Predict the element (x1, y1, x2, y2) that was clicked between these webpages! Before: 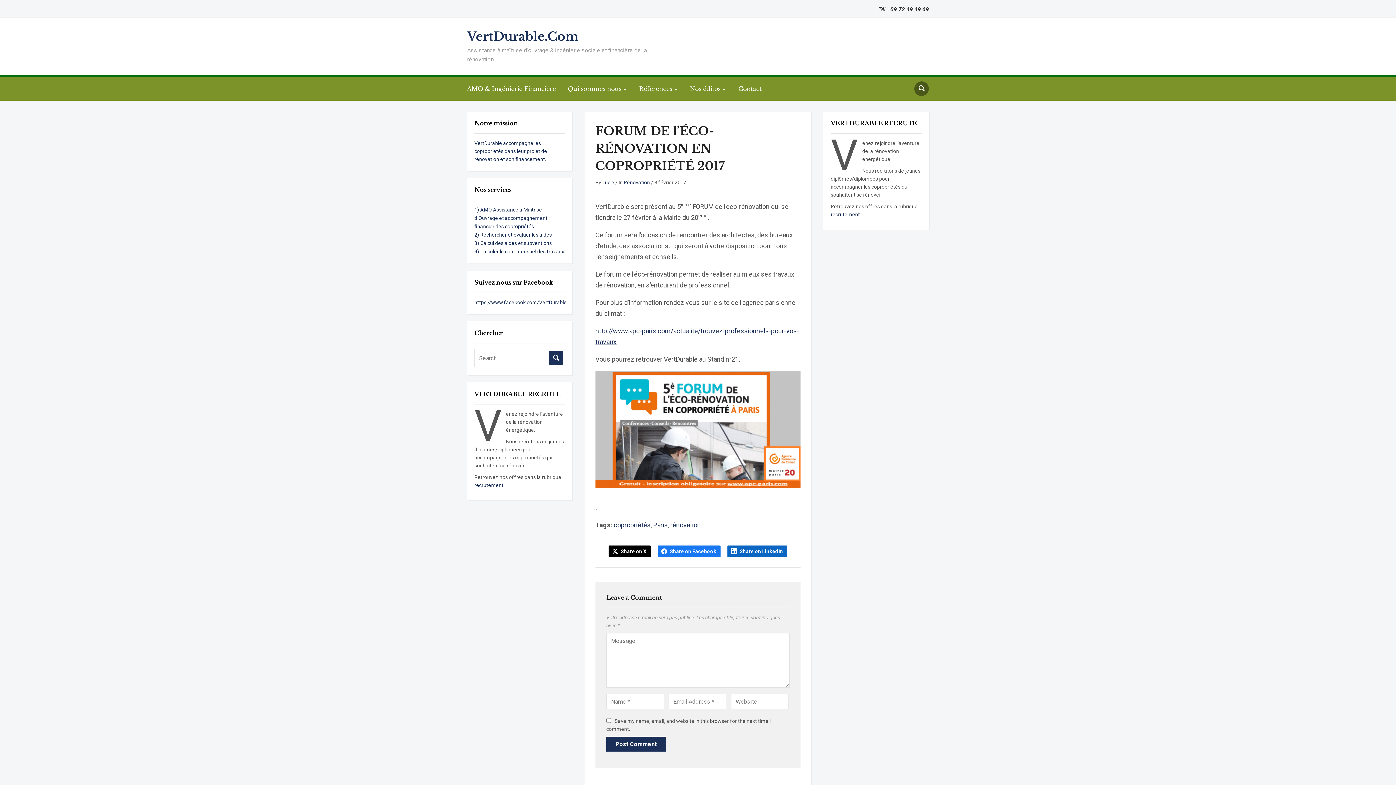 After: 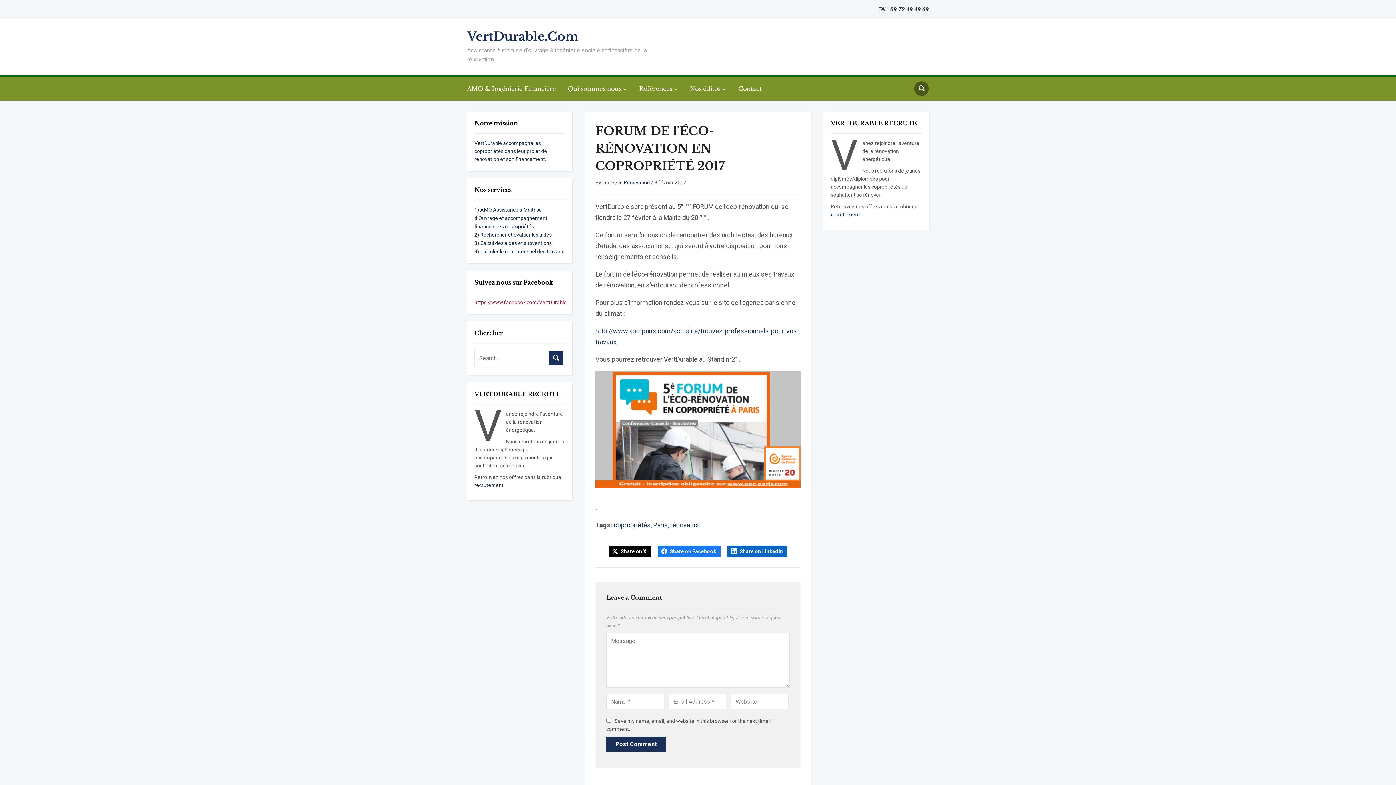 Action: bbox: (474, 299, 566, 305) label: https://www.facebook.com/VertDurable